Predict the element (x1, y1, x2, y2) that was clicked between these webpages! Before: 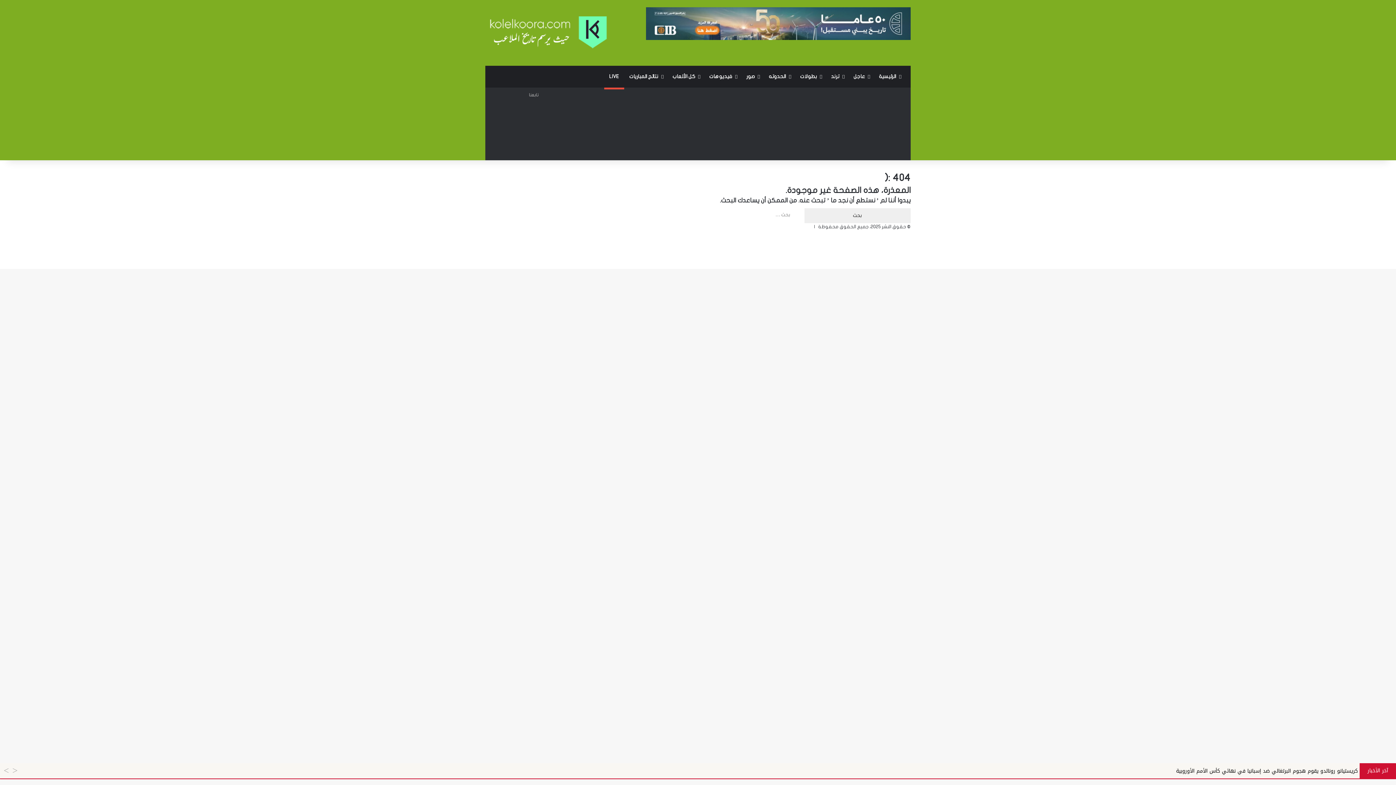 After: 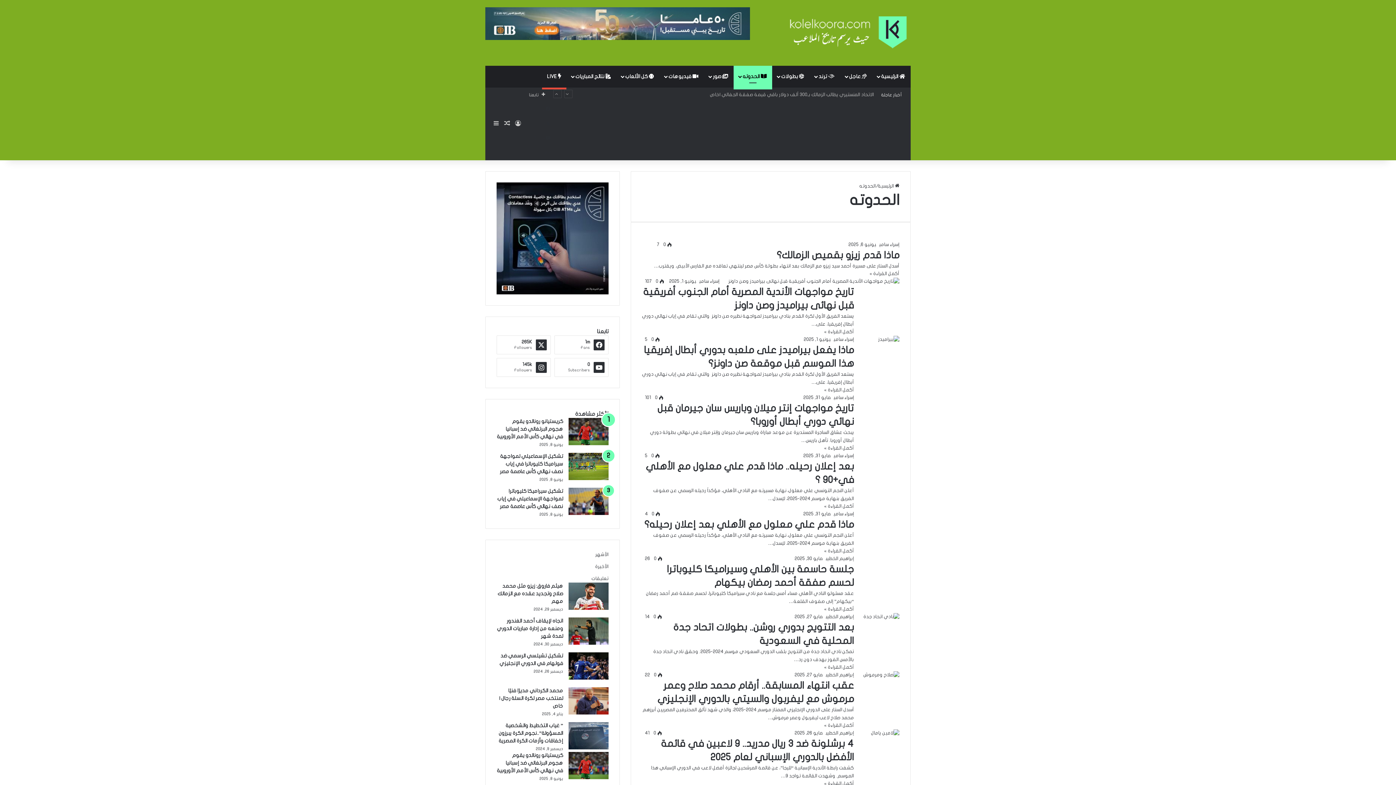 Action: bbox: (764, 65, 795, 87) label: الحدوته